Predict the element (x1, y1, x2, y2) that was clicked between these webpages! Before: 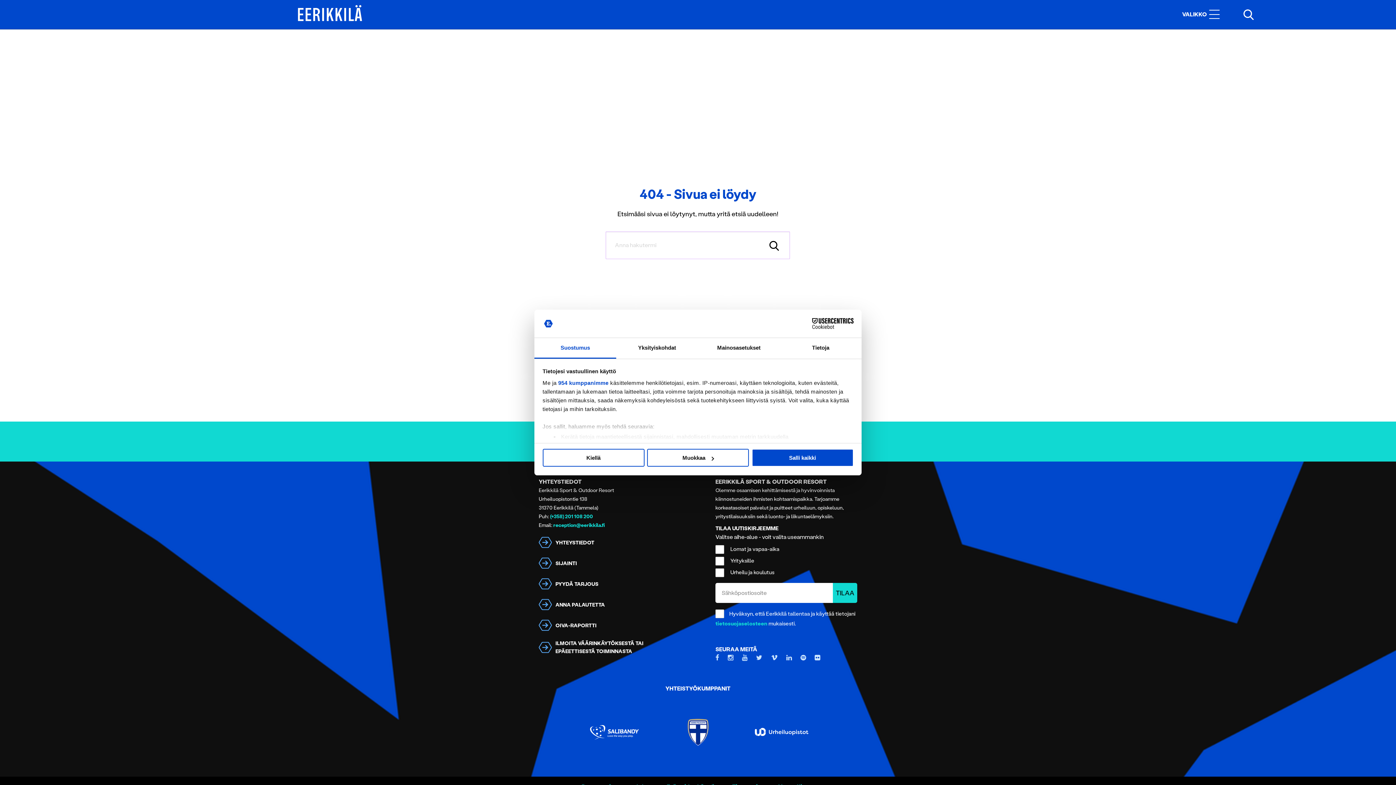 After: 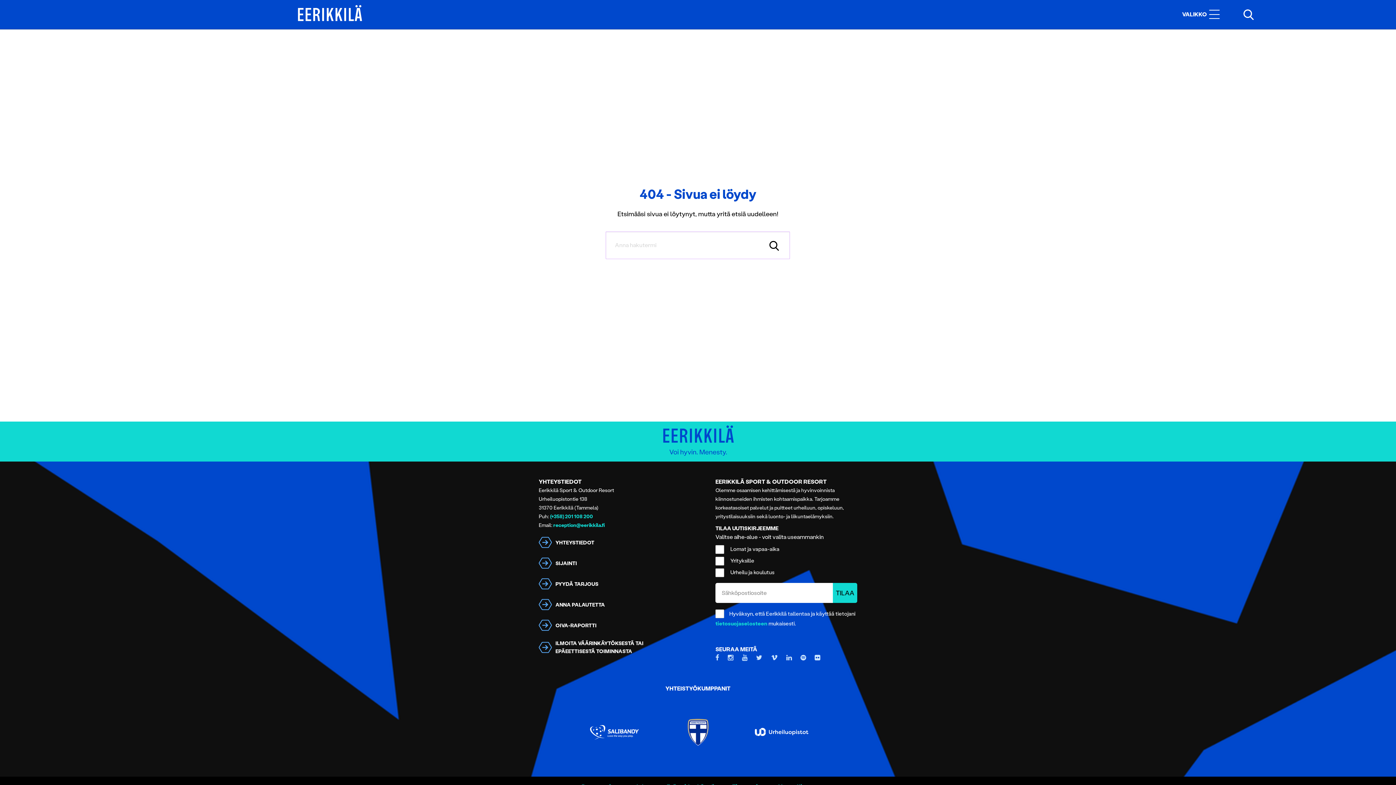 Action: bbox: (542, 449, 644, 467) label: Kiellä